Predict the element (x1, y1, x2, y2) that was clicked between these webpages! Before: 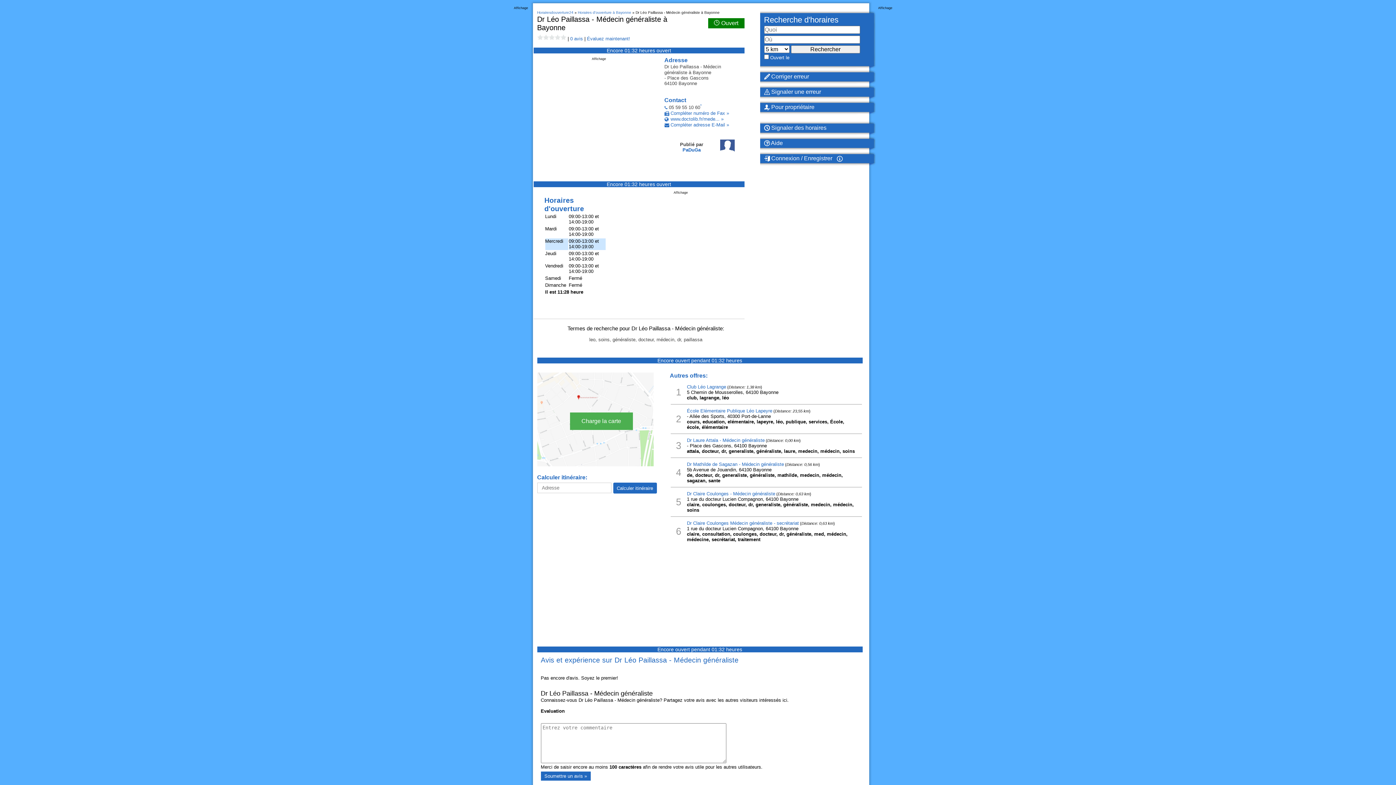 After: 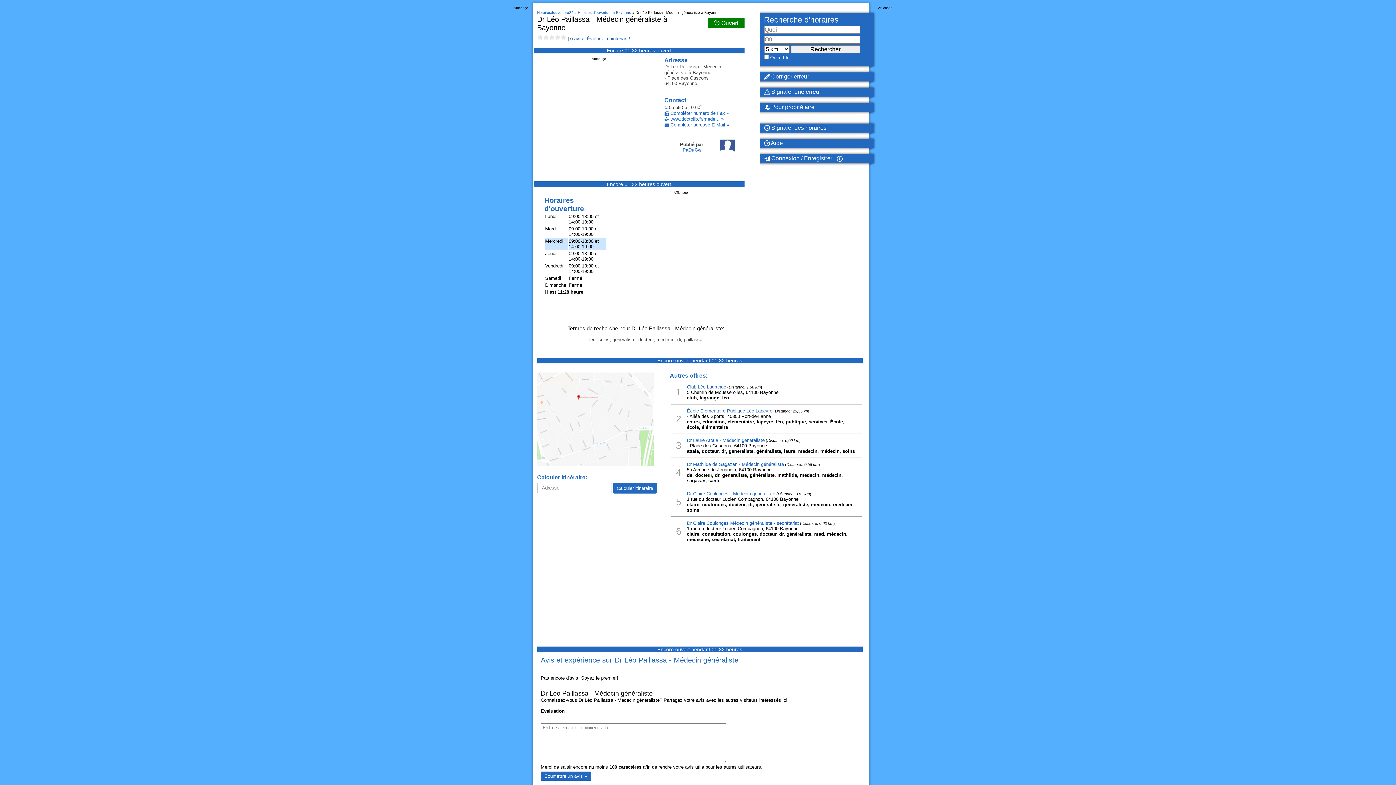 Action: label: Charge la carte bbox: (570, 412, 632, 430)